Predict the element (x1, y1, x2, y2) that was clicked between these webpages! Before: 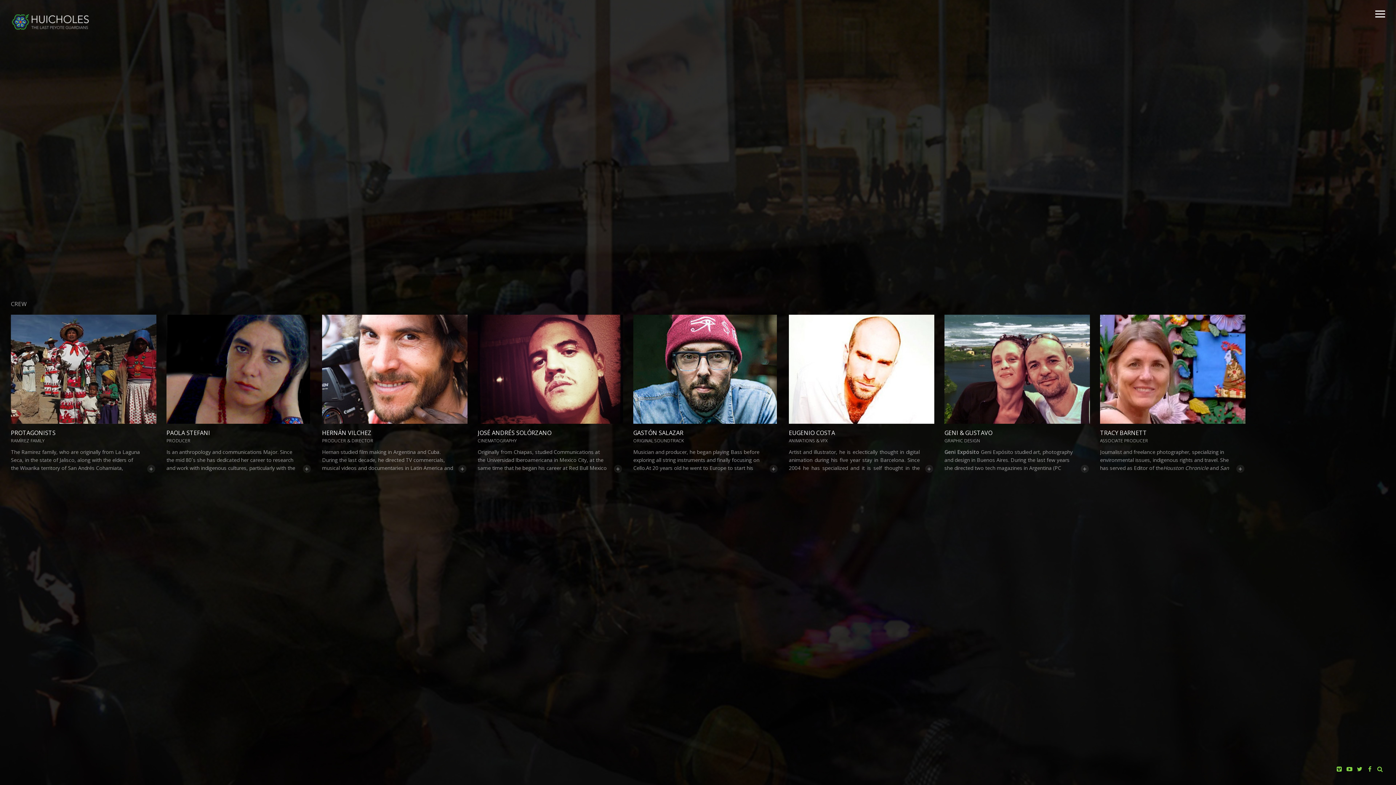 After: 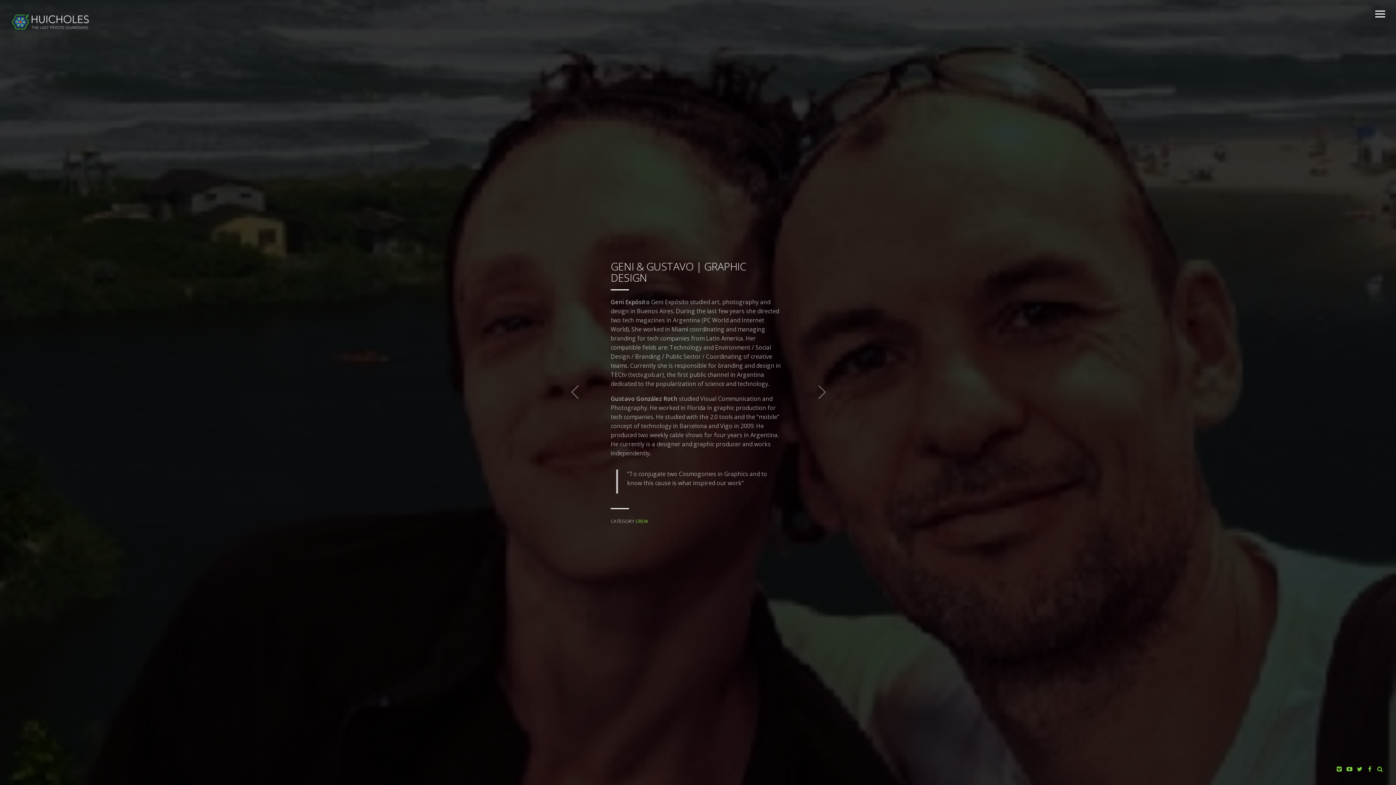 Action: bbox: (944, 314, 1090, 423)